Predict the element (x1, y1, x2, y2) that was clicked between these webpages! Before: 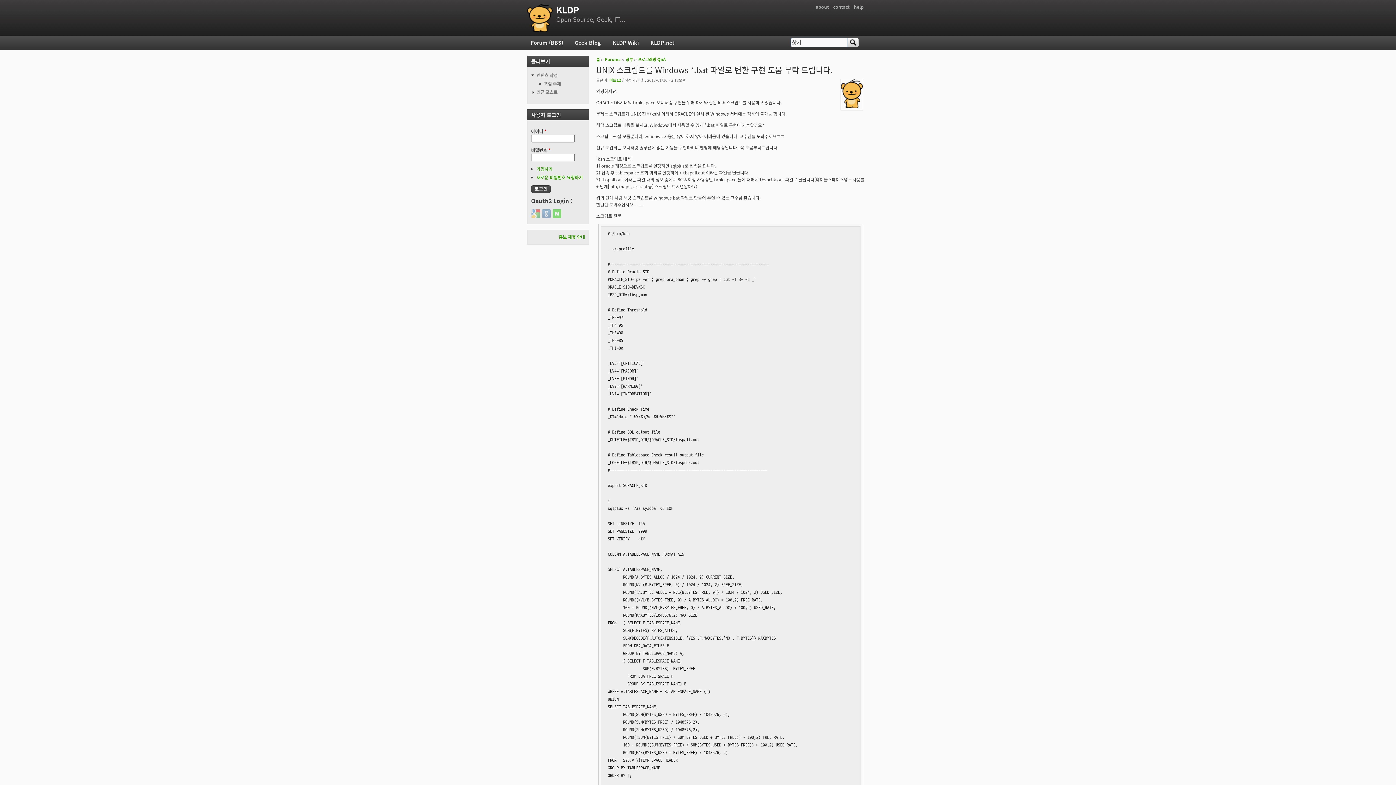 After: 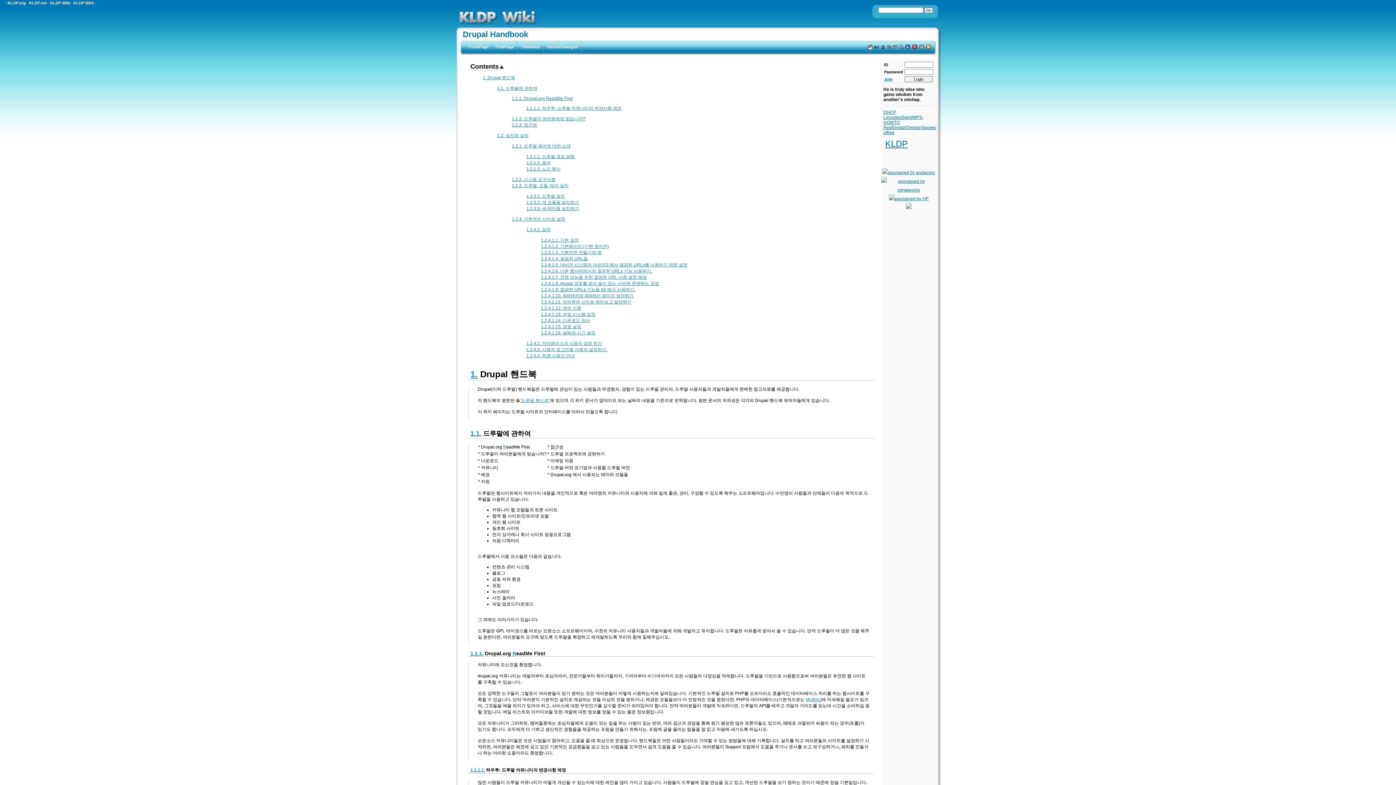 Action: bbox: (854, 3, 864, 10) label: help